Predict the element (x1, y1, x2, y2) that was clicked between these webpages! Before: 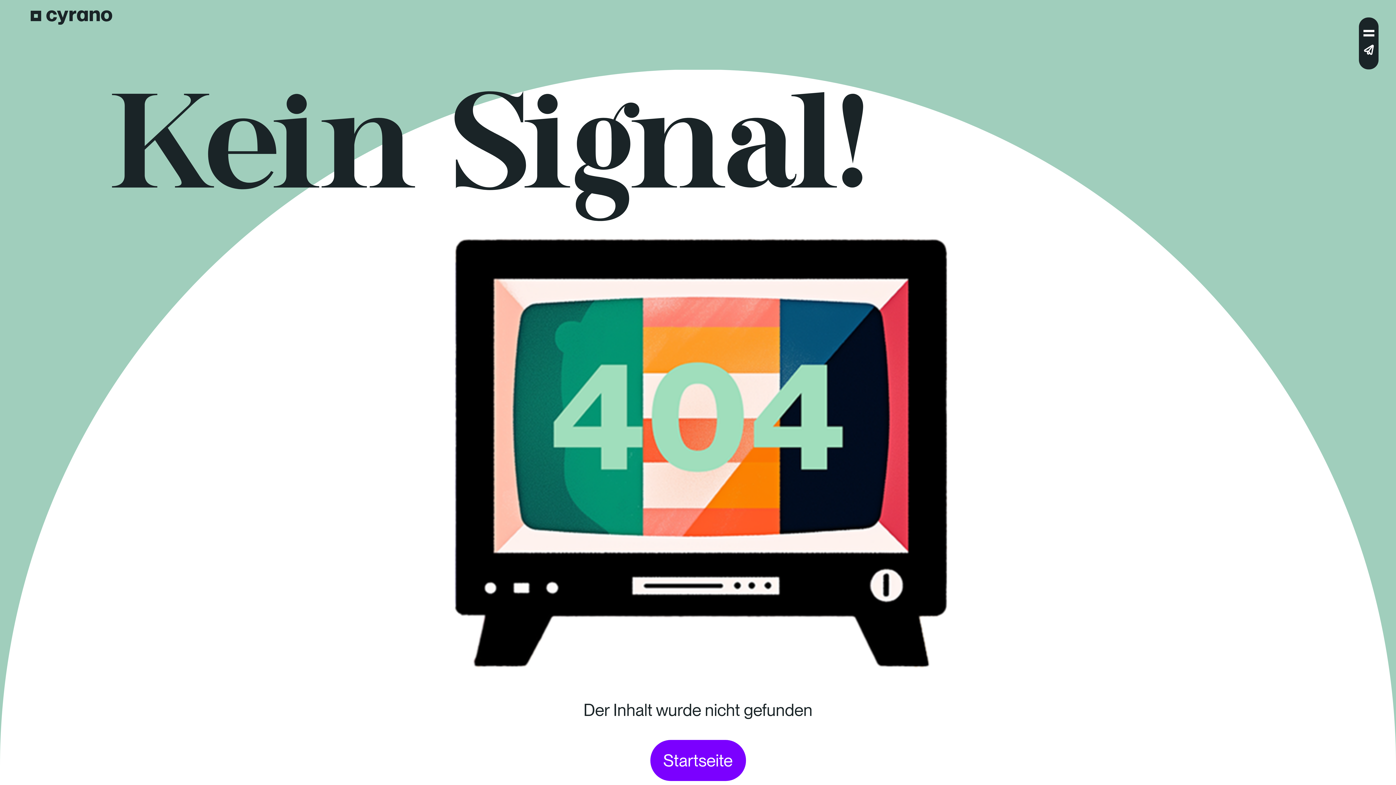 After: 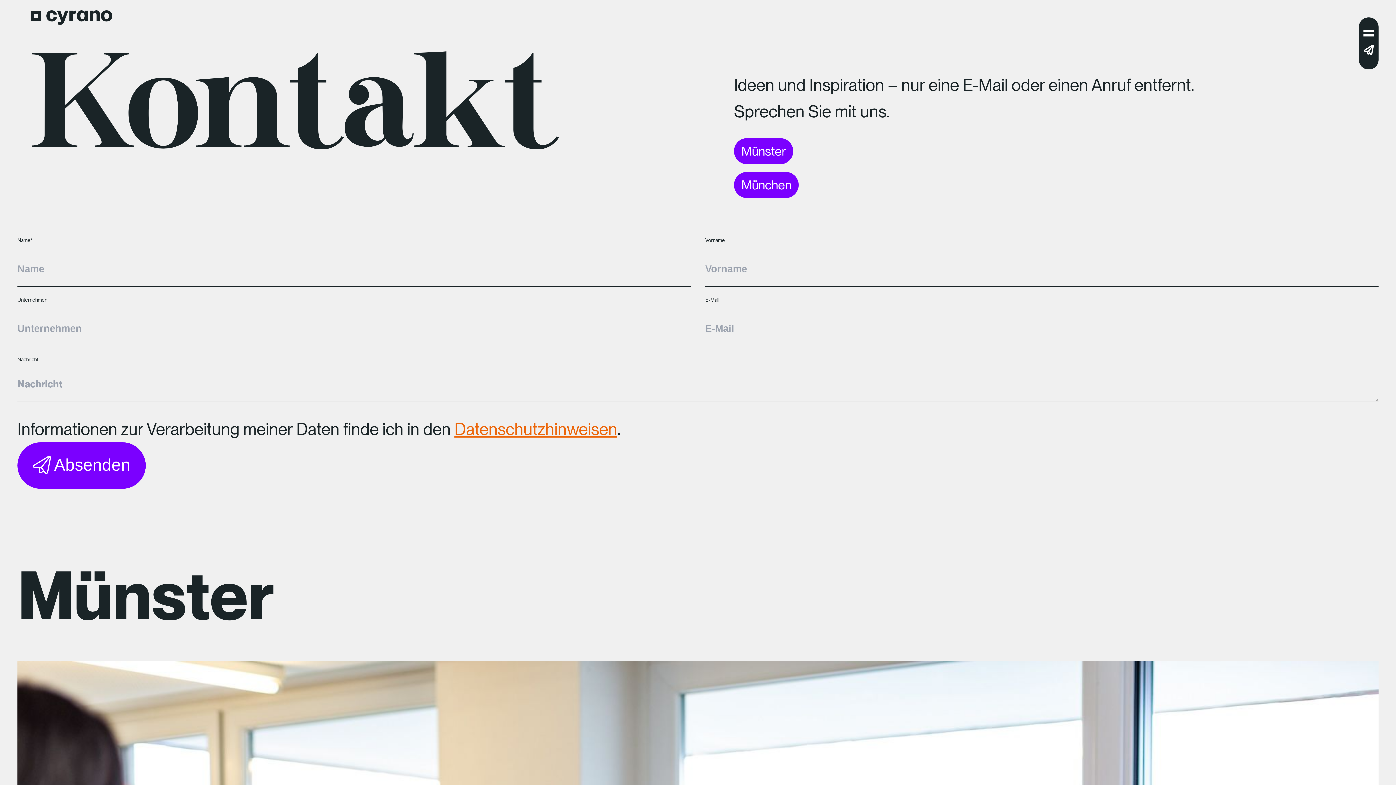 Action: bbox: (1364, 38, 1374, 58)